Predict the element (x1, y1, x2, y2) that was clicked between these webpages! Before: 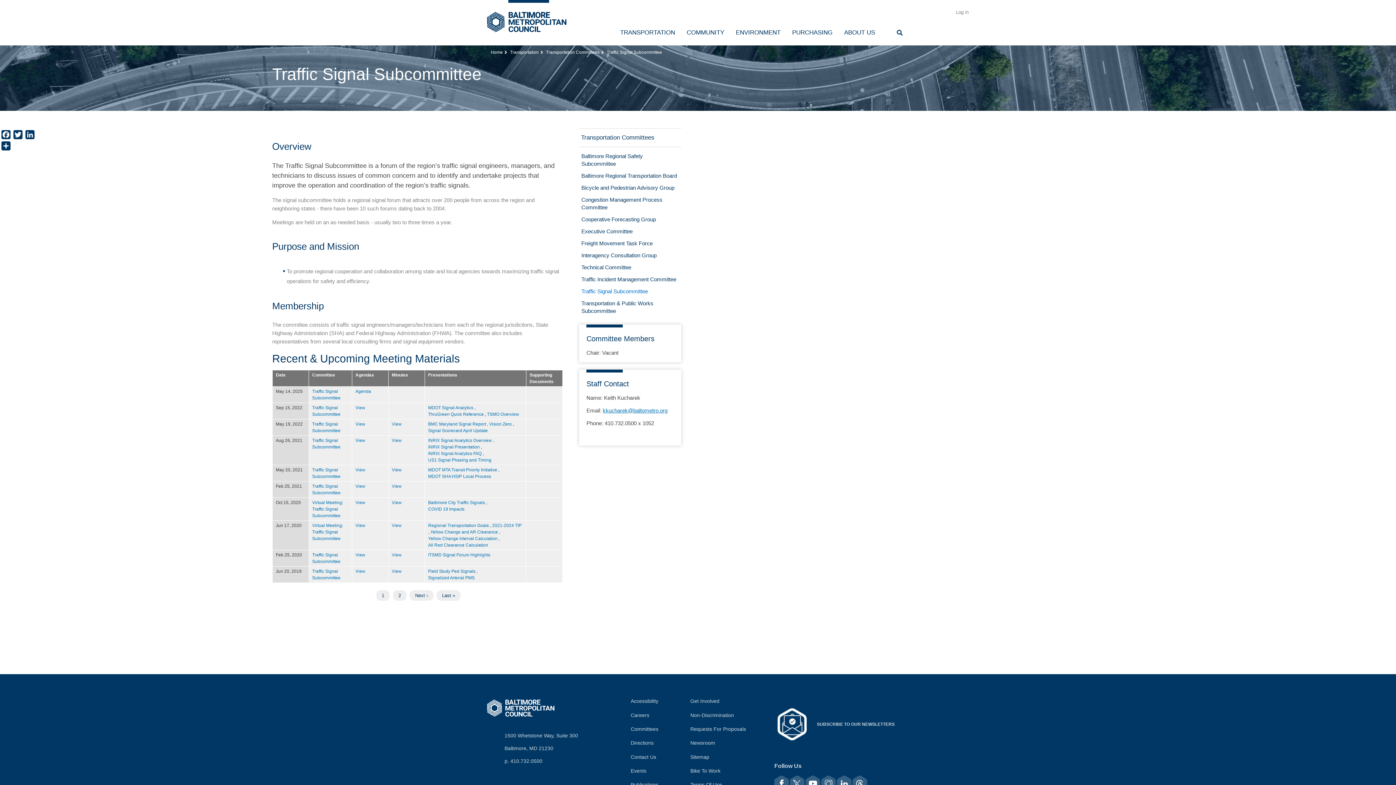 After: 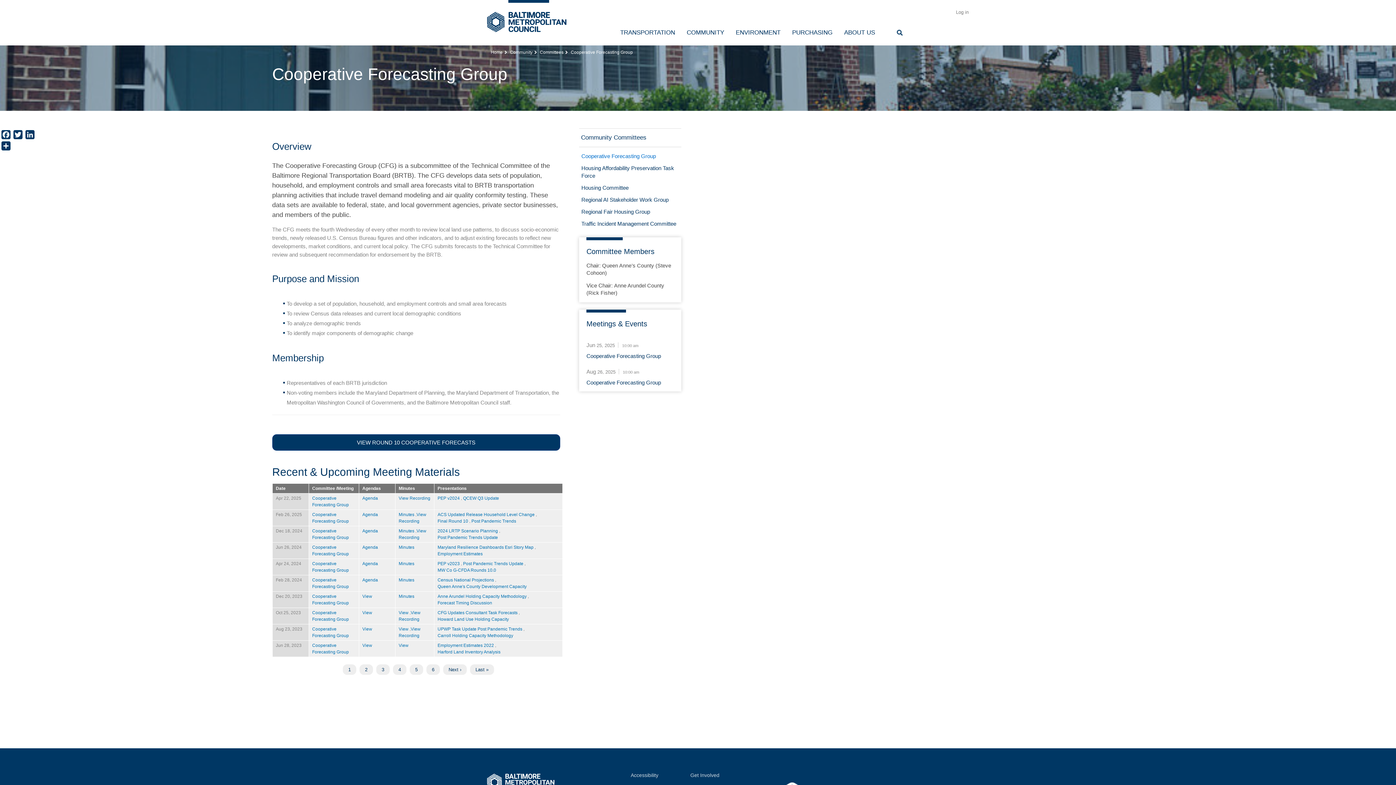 Action: label: Cooperative Forecasting Group bbox: (581, 216, 659, 222)